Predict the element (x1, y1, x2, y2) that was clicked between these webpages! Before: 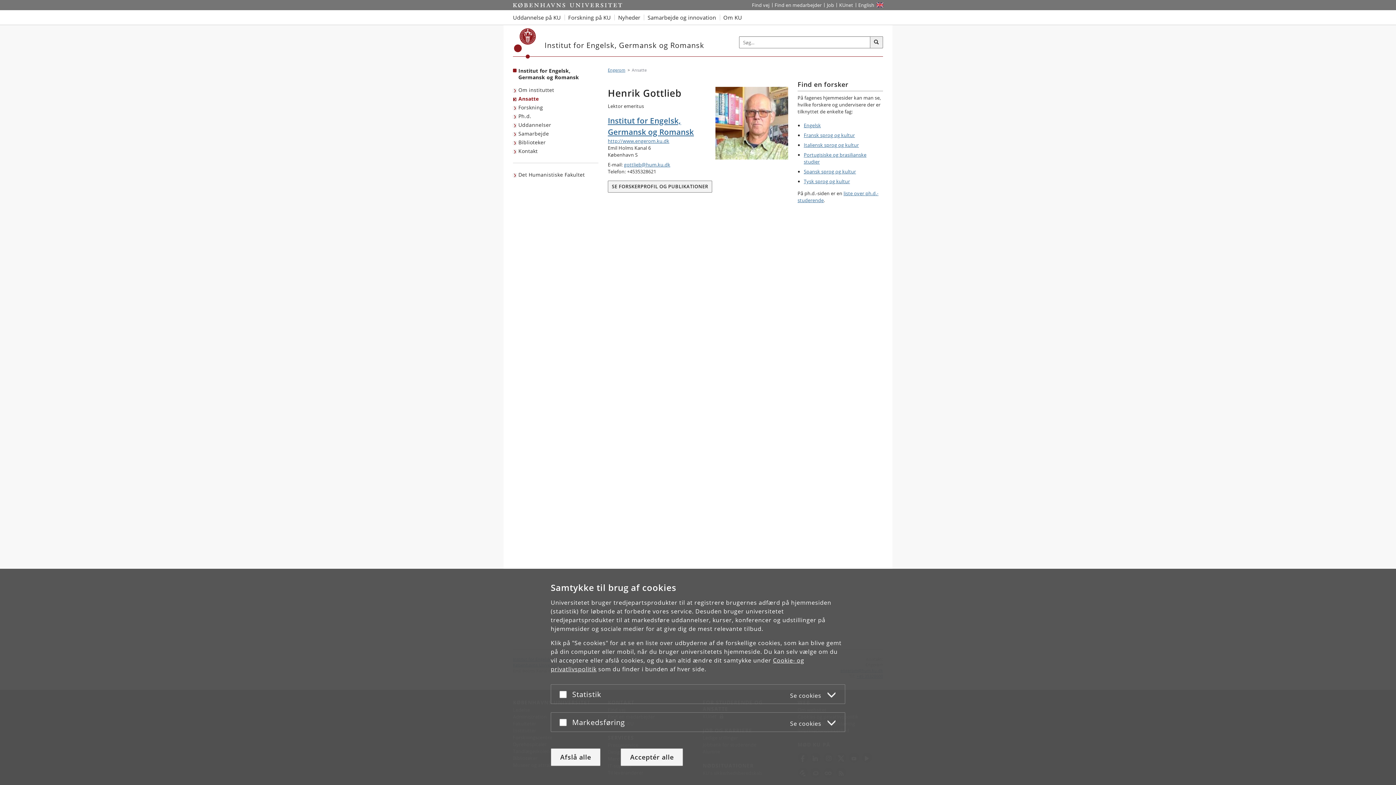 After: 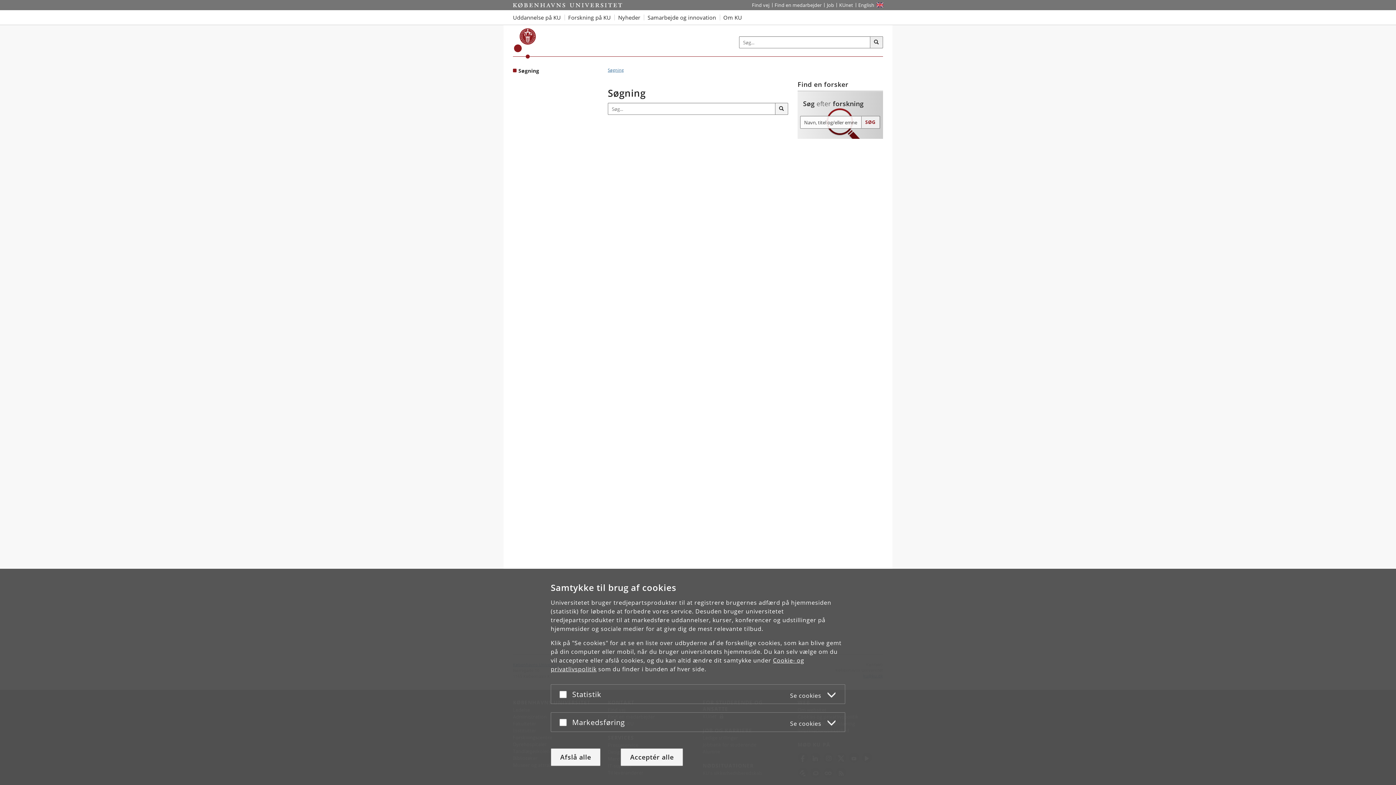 Action: bbox: (870, 36, 883, 48) label: Søg